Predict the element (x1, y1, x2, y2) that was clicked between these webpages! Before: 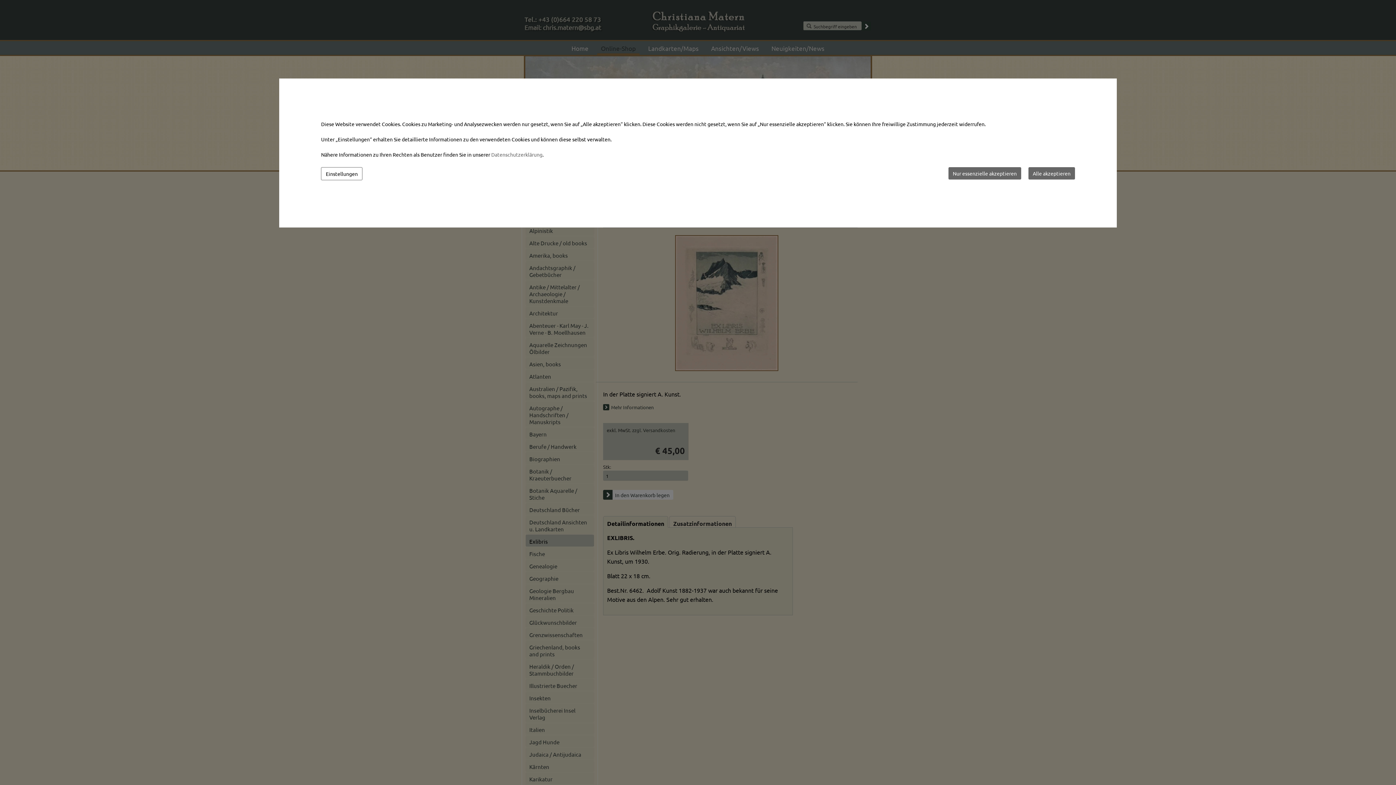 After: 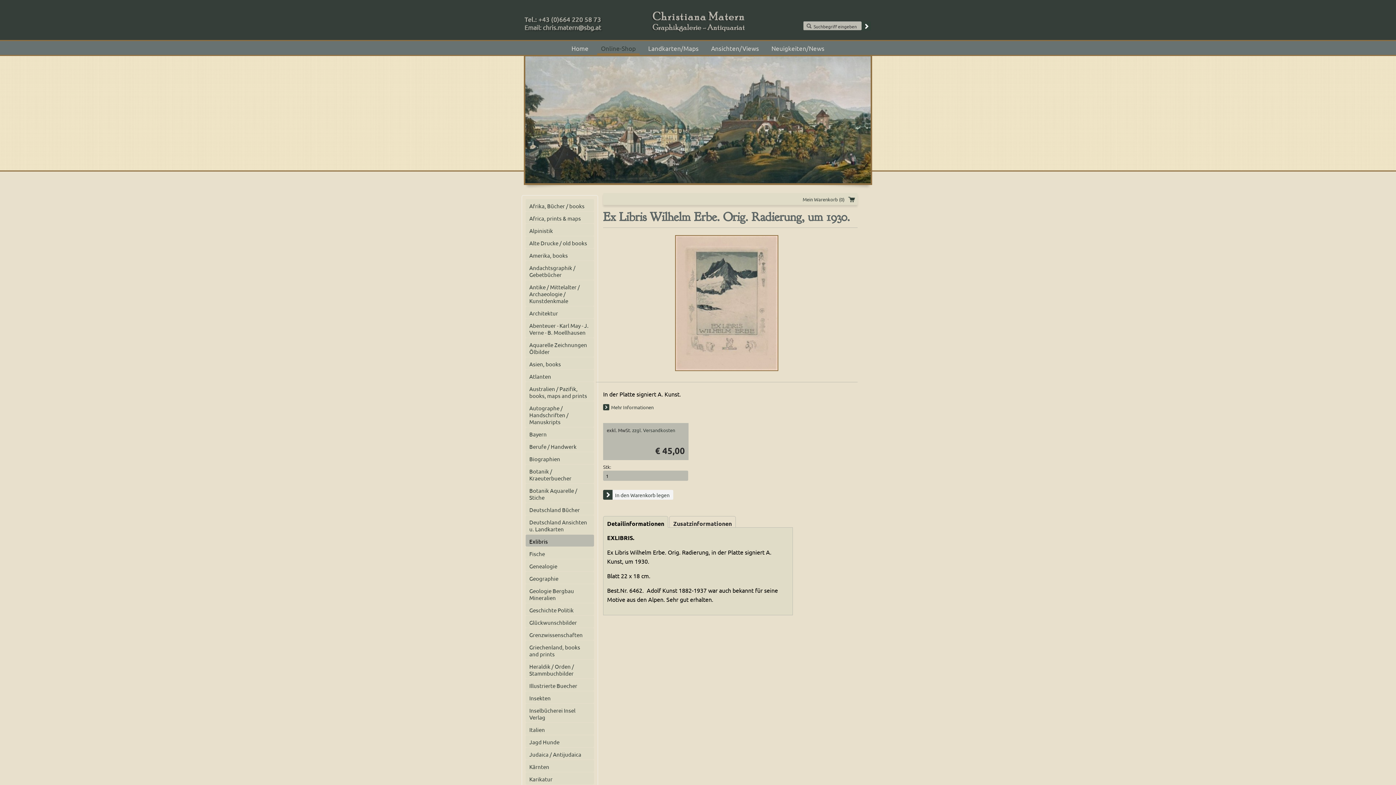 Action: label: Alle akzeptieren bbox: (1028, 167, 1075, 179)